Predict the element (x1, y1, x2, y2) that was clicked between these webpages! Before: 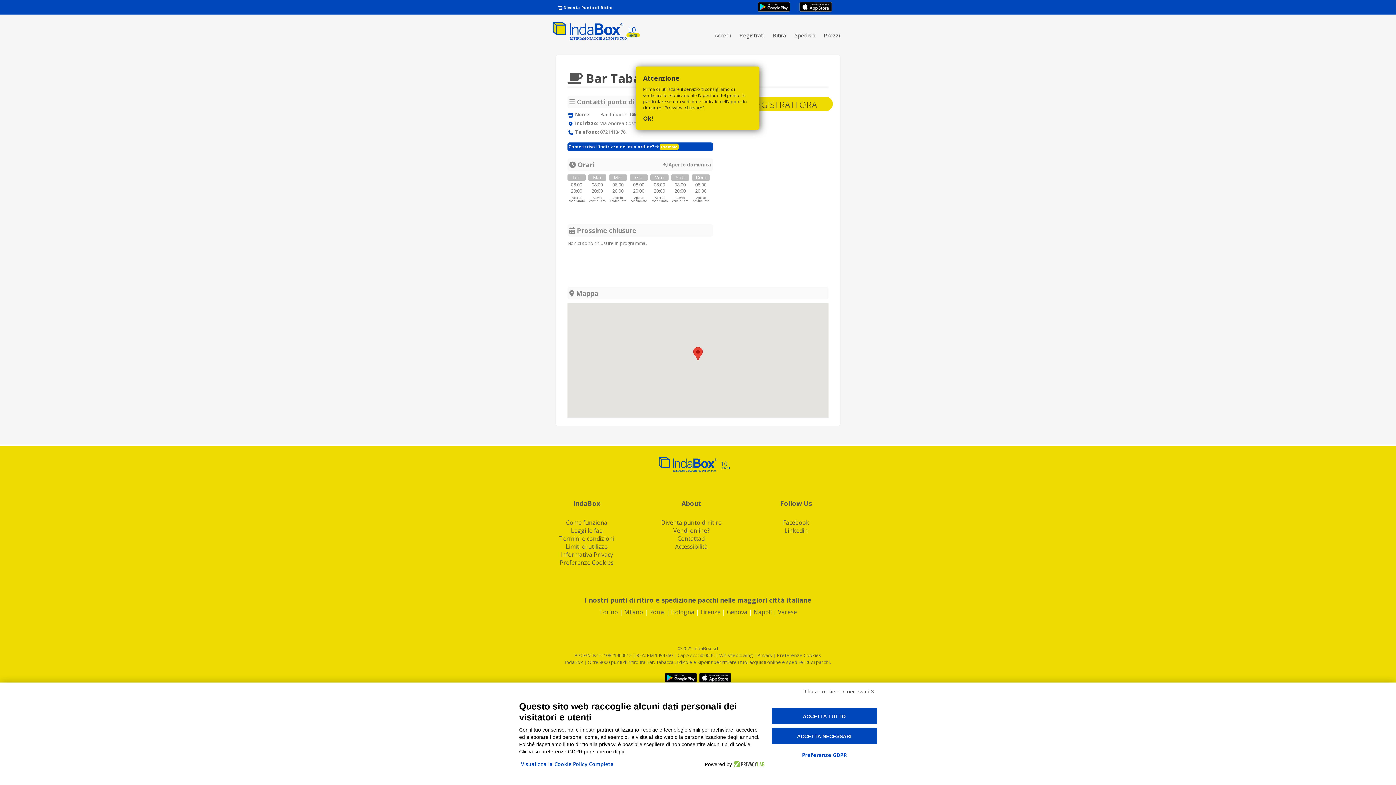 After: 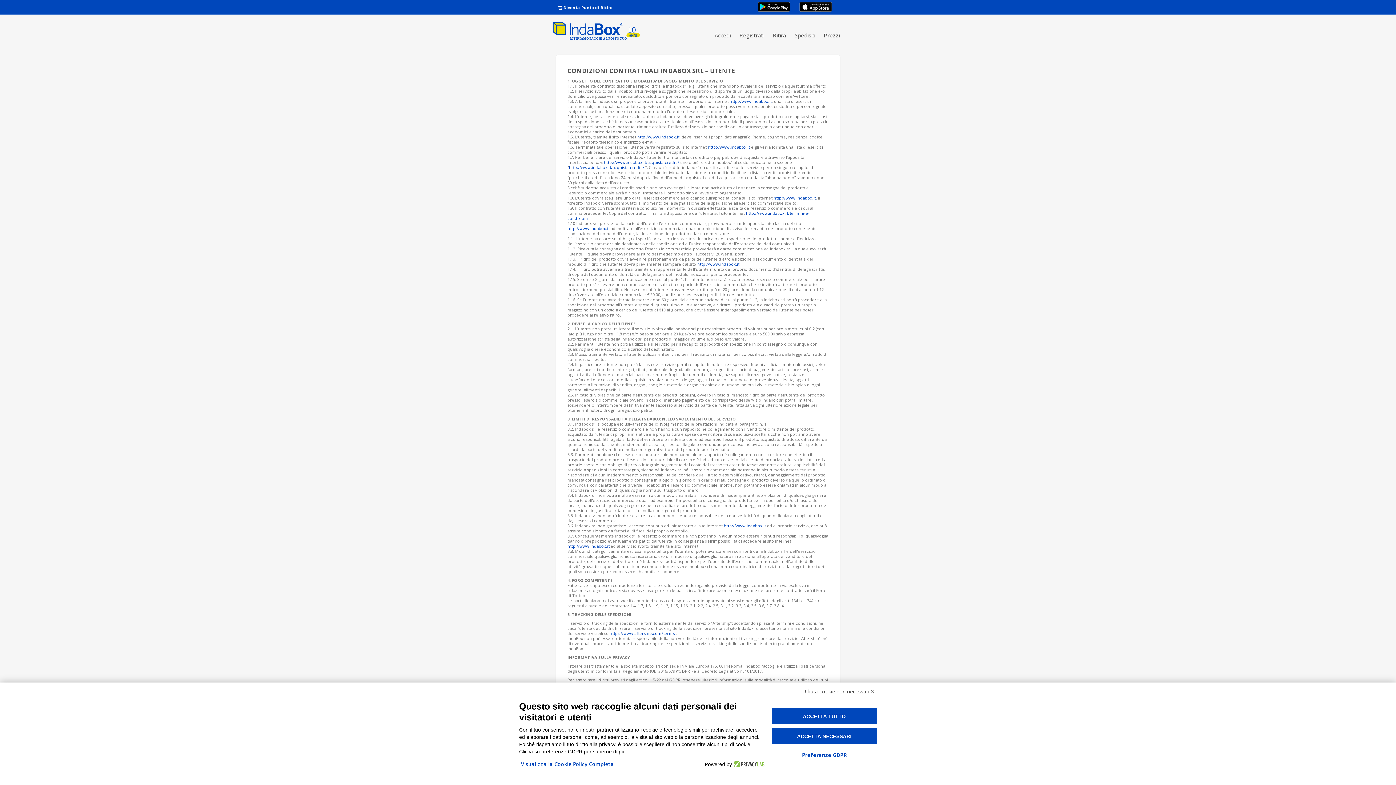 Action: label: Limiti di utilizzo bbox: (565, 542, 608, 550)